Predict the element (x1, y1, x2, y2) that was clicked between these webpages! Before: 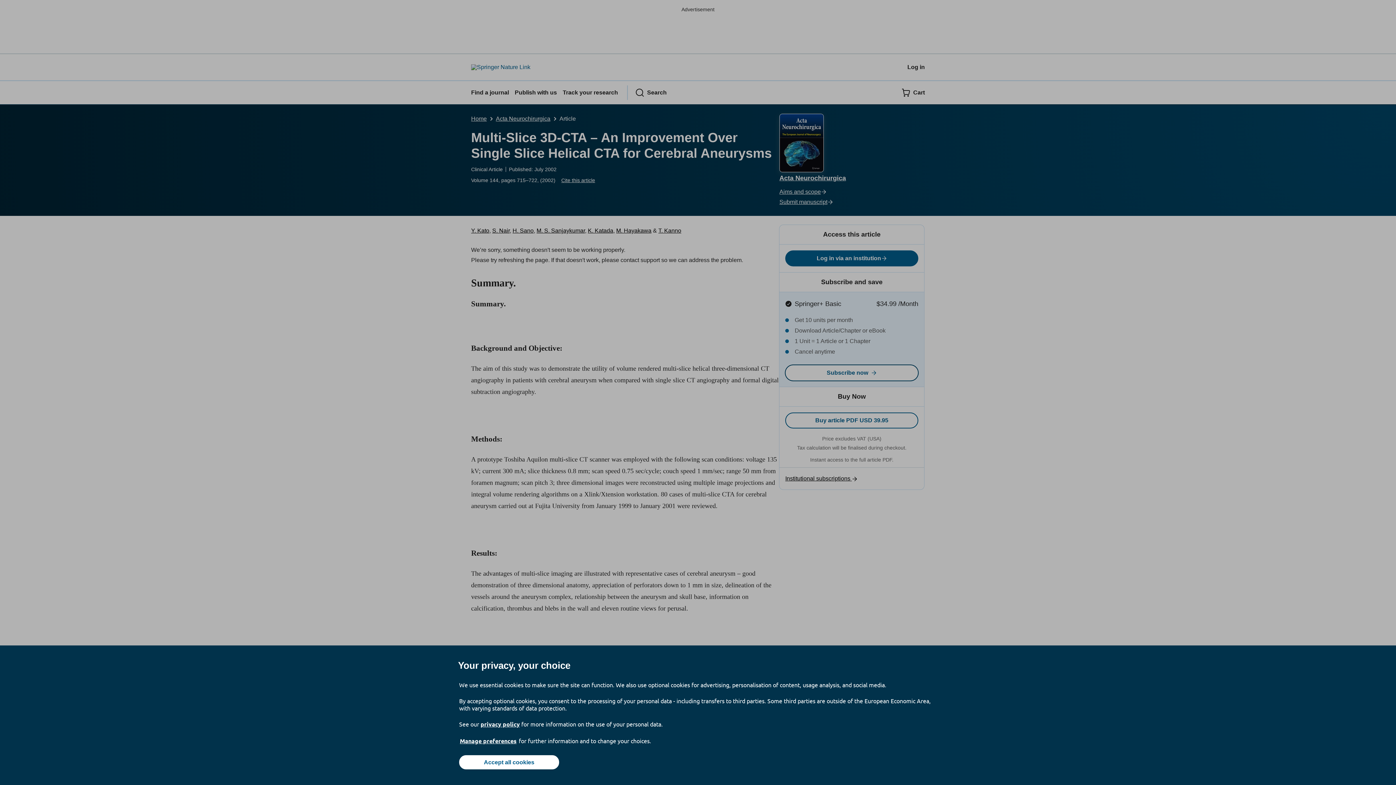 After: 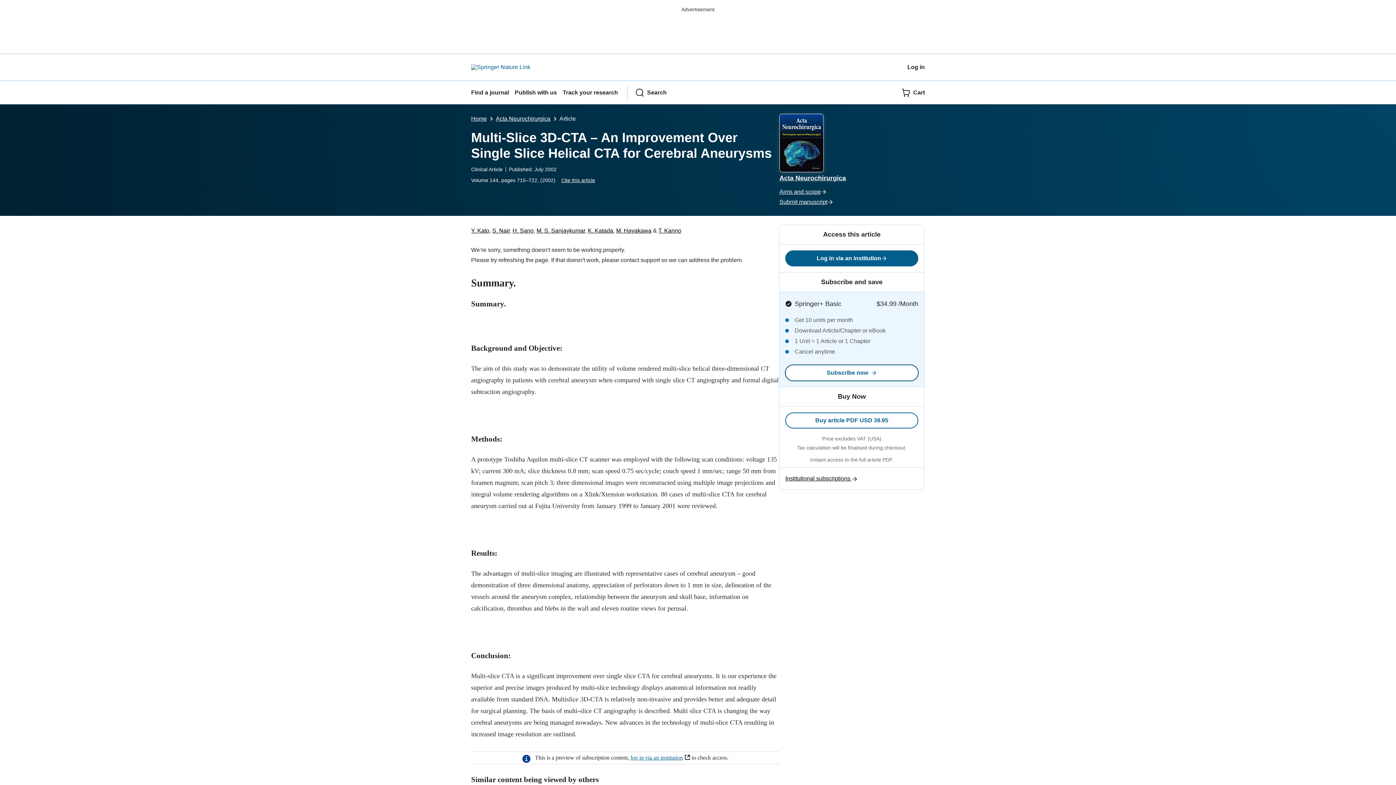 Action: label: Accept all cookies bbox: (459, 755, 559, 769)